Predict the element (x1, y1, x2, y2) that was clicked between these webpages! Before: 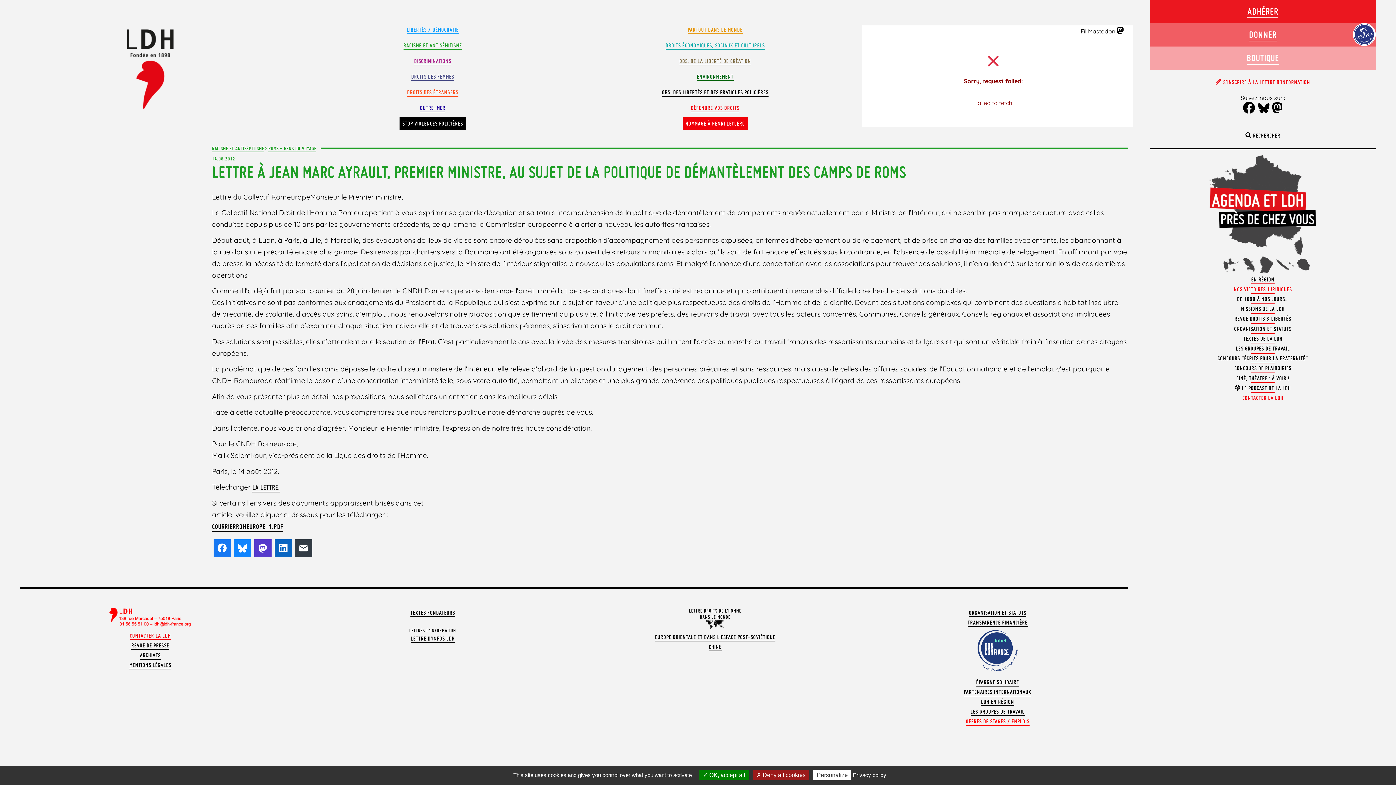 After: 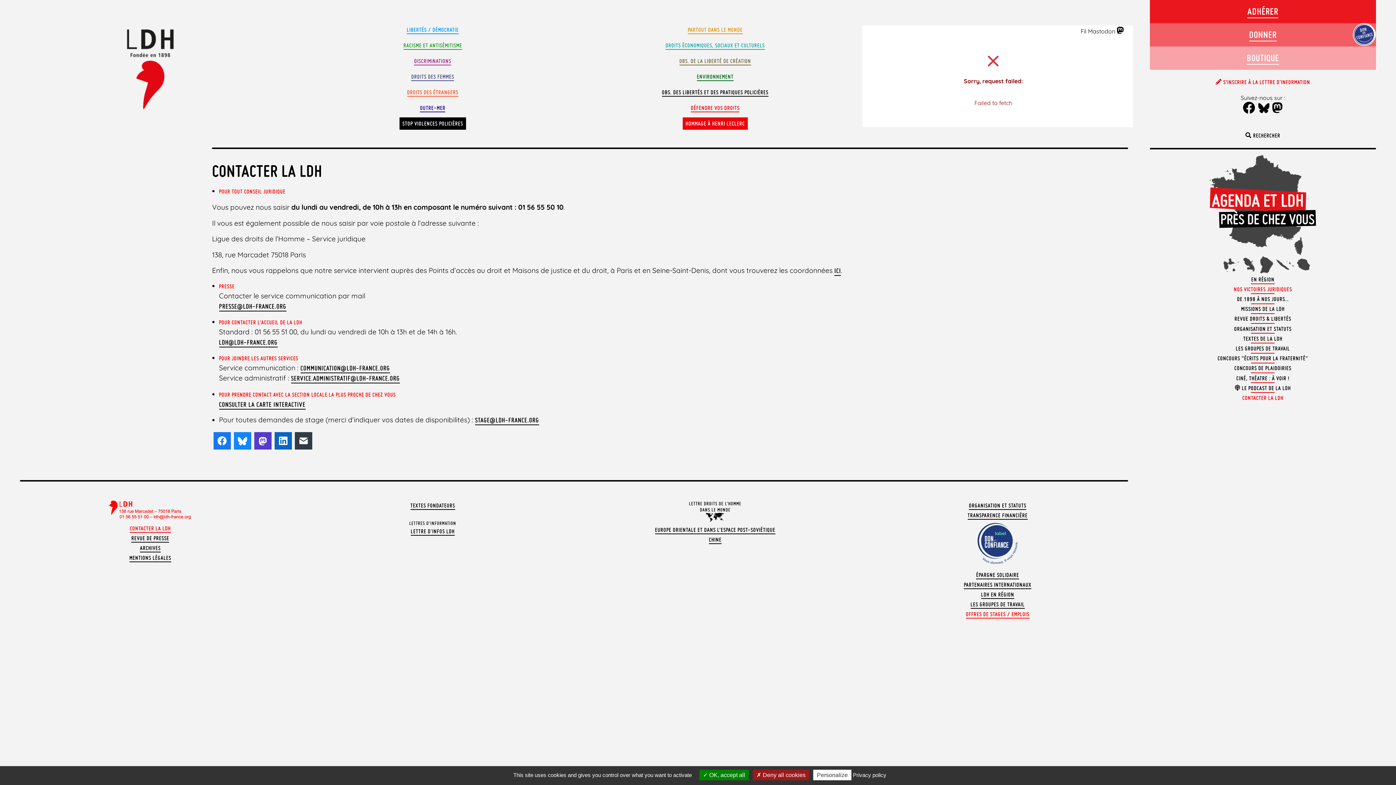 Action: label: CONTACTER LA LDH bbox: (129, 632, 170, 640)